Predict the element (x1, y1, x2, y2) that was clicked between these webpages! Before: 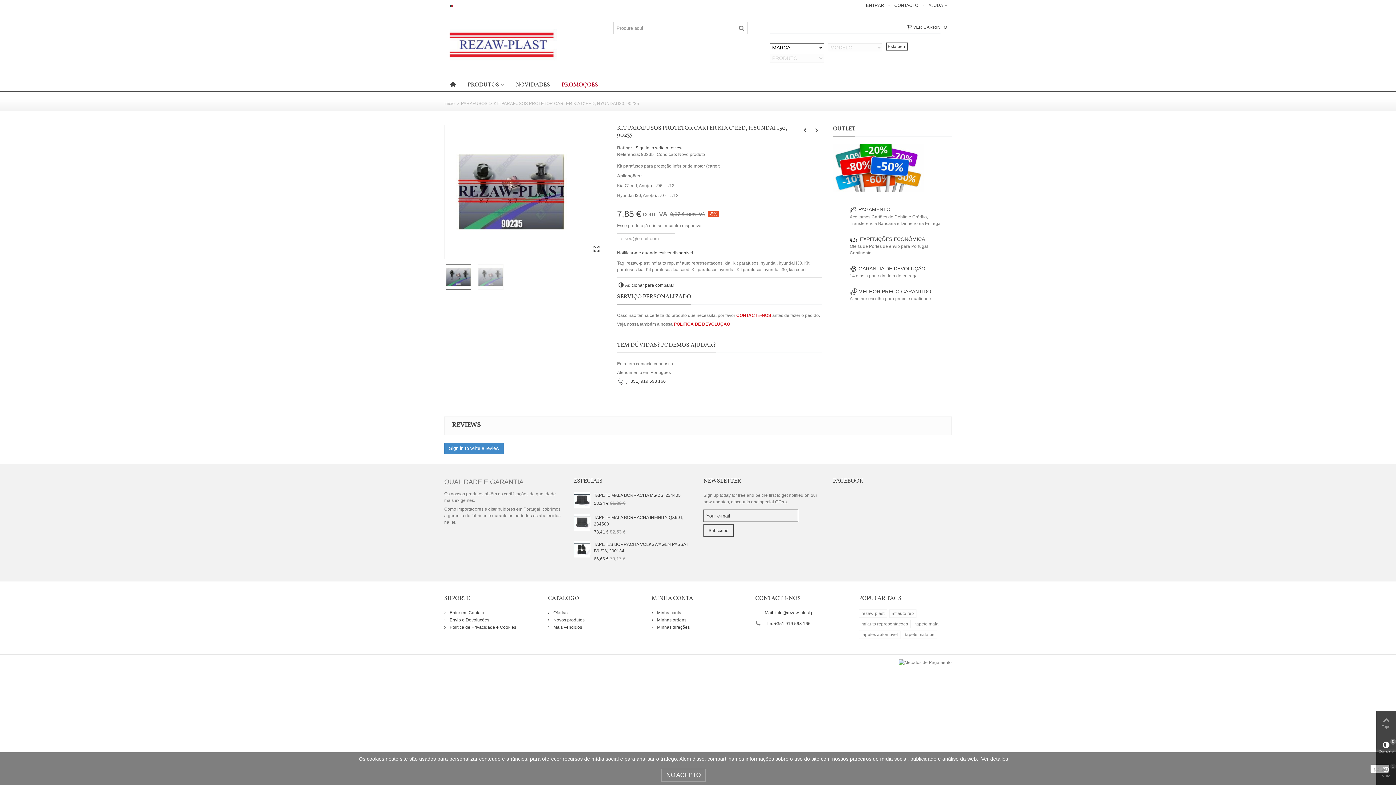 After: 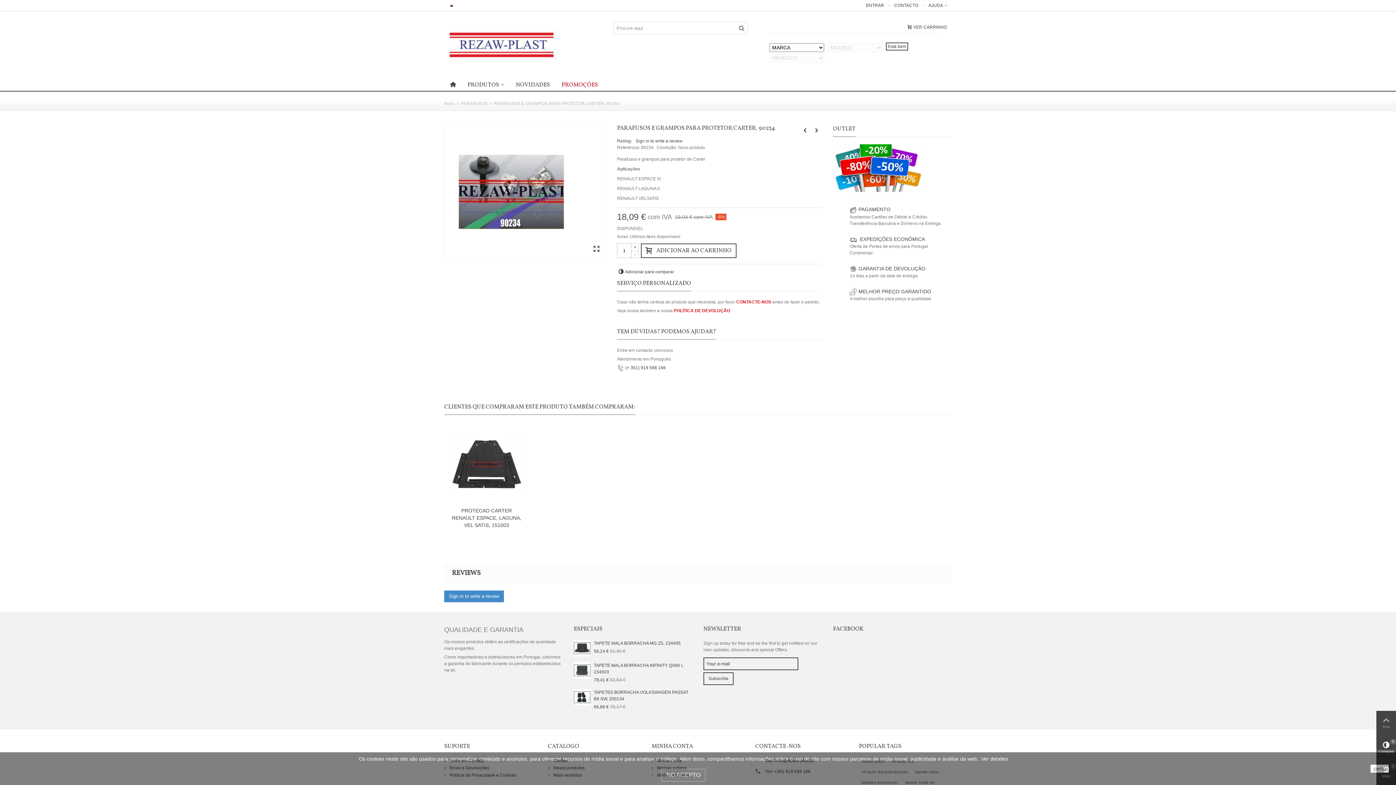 Action: bbox: (799, 125, 810, 136)